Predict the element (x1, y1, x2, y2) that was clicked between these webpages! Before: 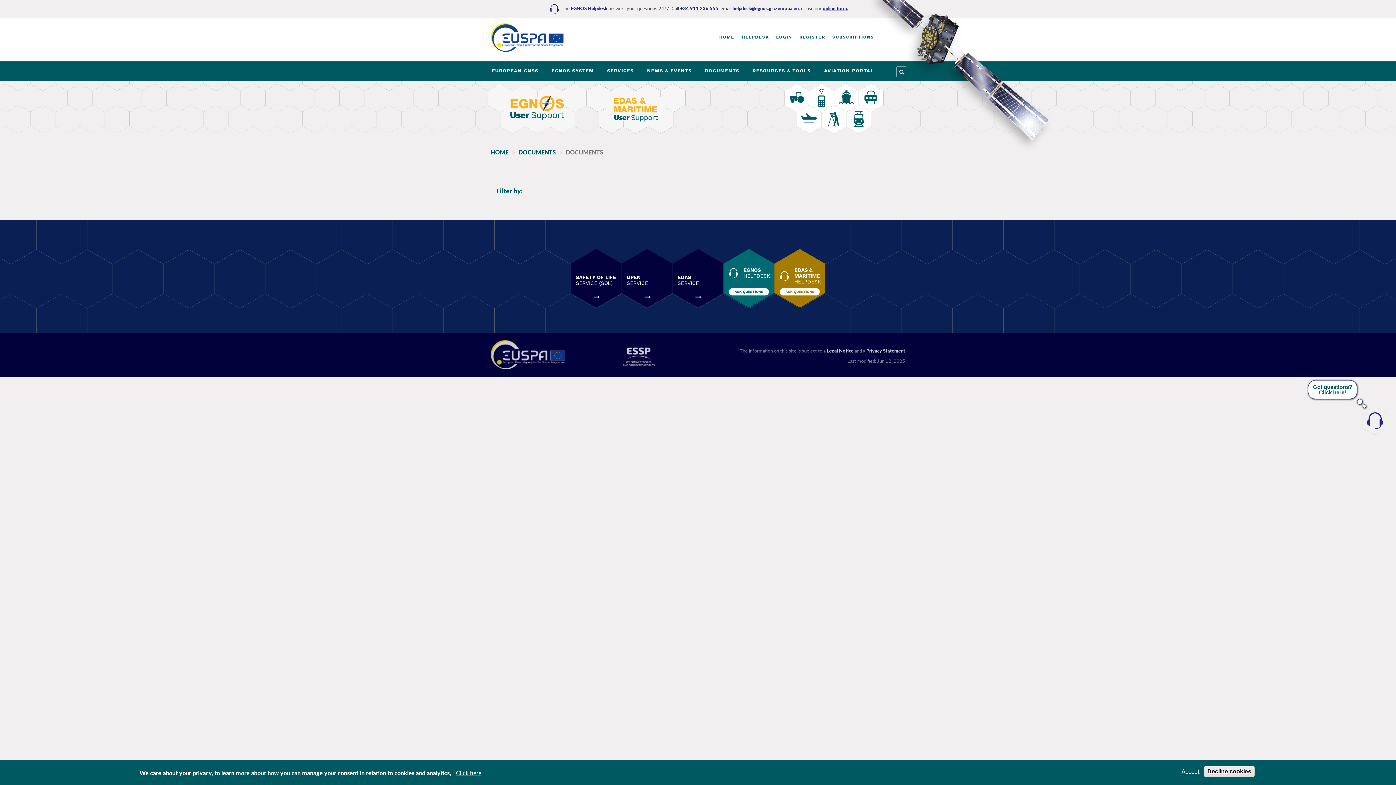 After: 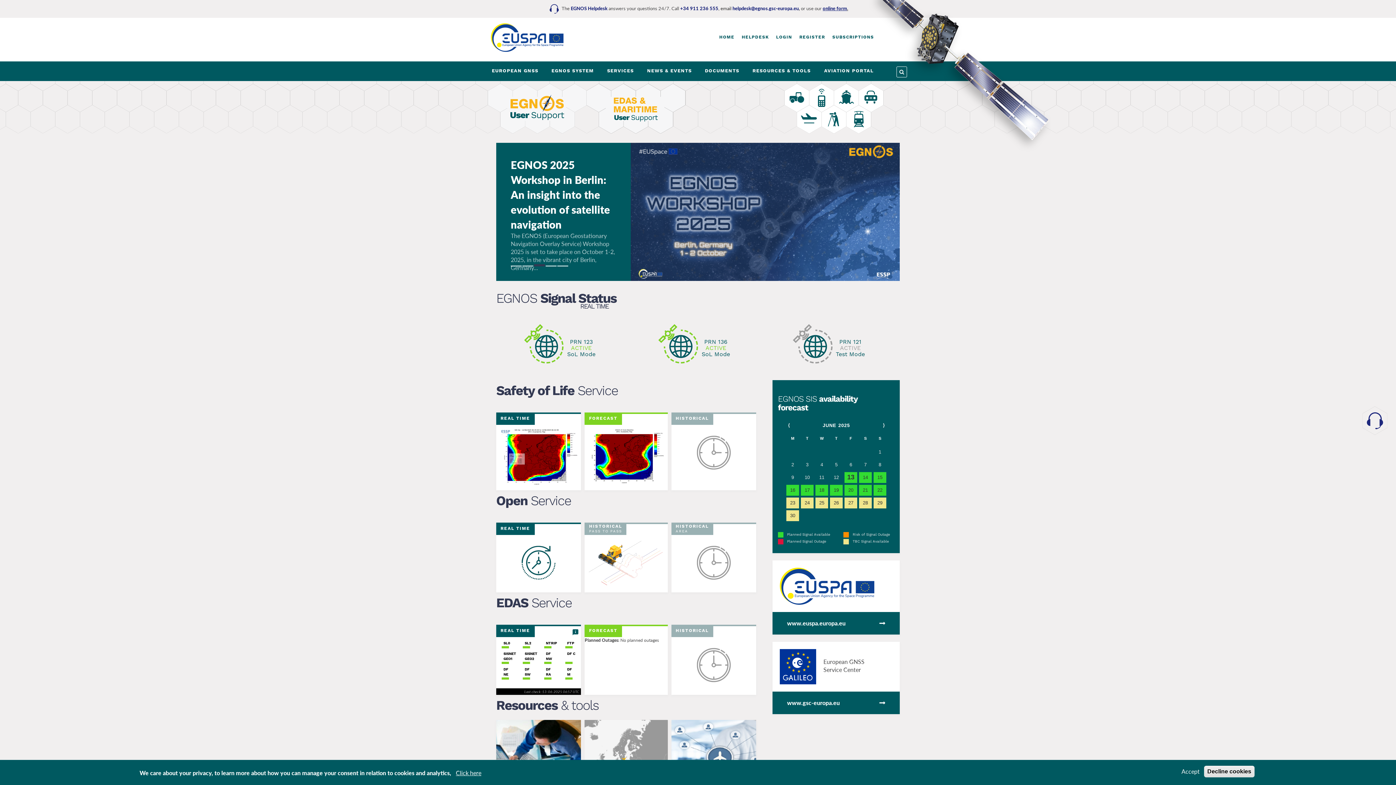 Action: label: HOME bbox: (490, 148, 508, 155)